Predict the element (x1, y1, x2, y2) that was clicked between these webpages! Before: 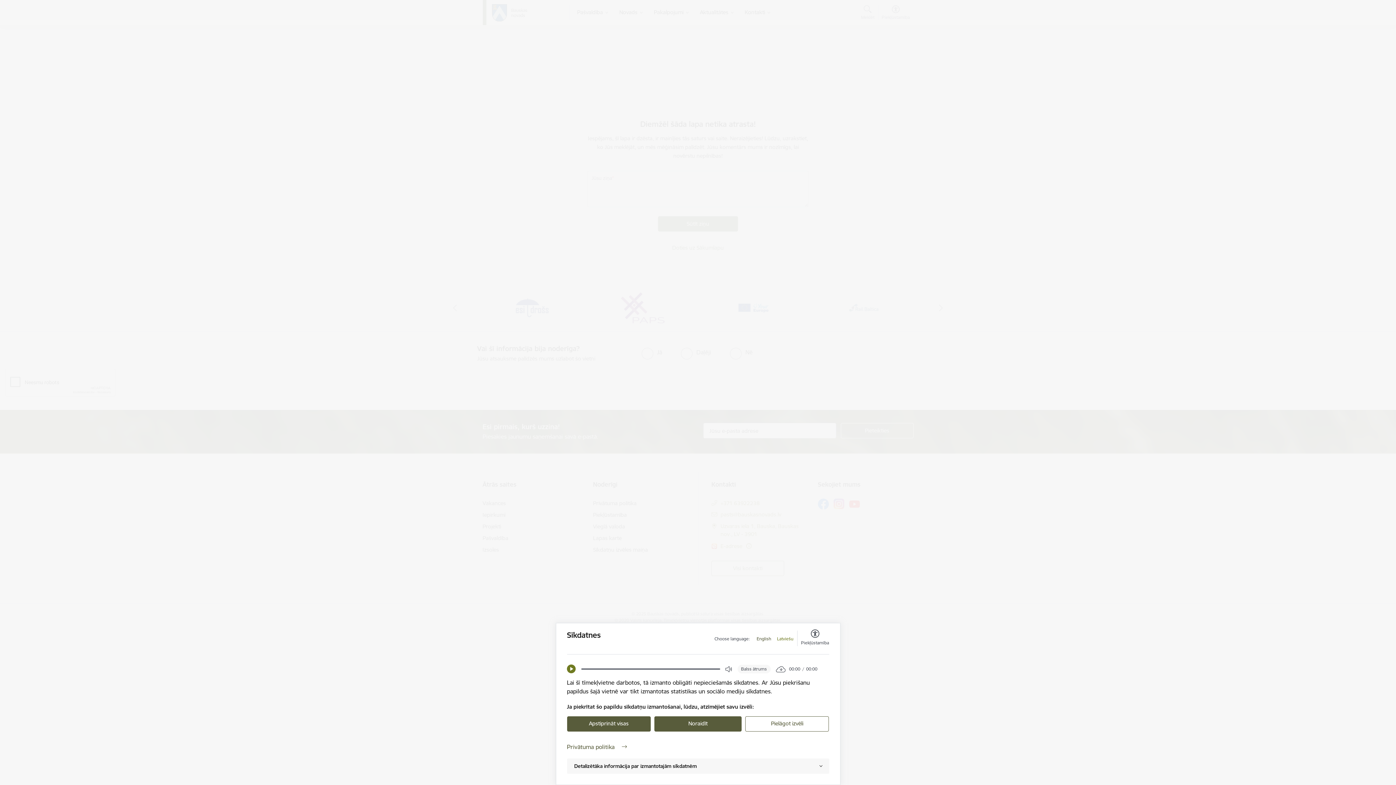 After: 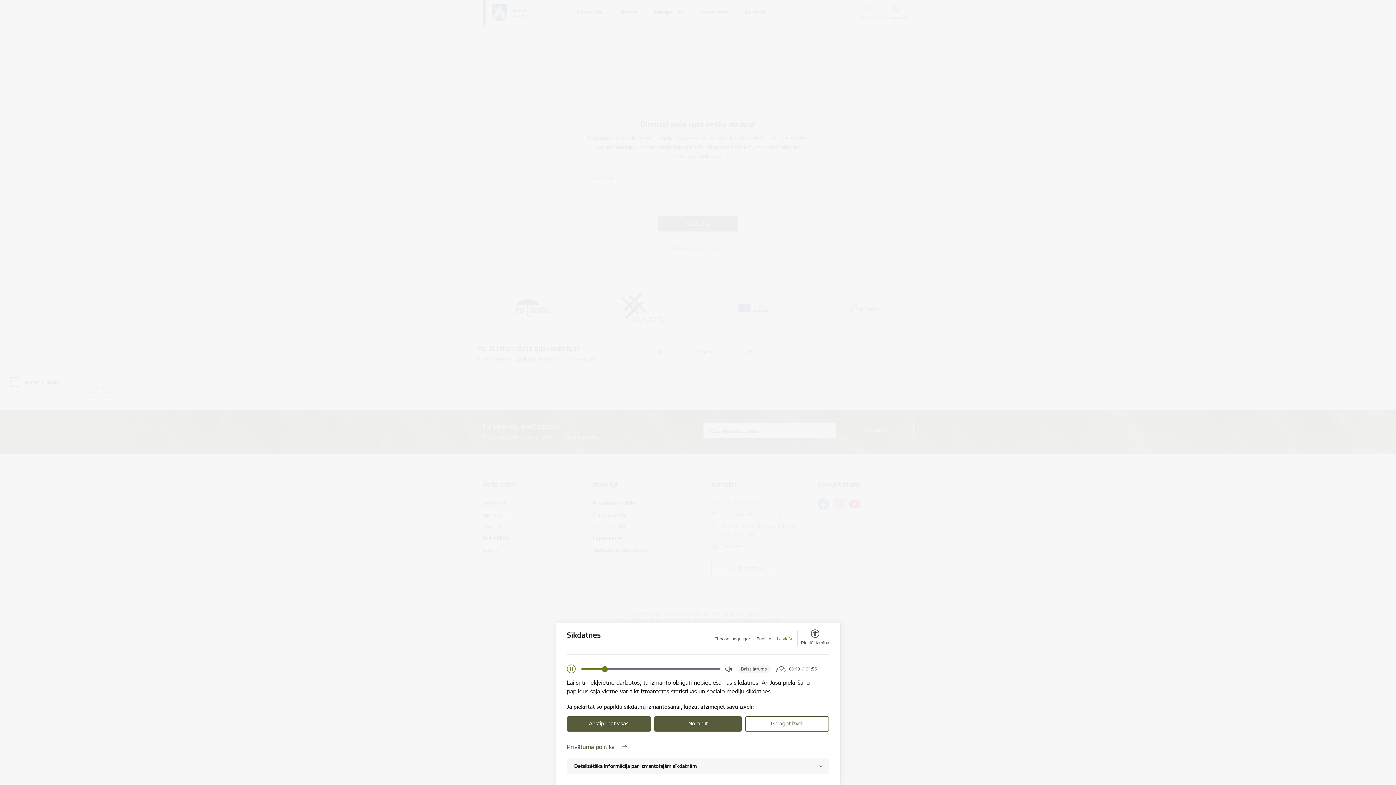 Action: label: Play bbox: (567, 665, 575, 673)